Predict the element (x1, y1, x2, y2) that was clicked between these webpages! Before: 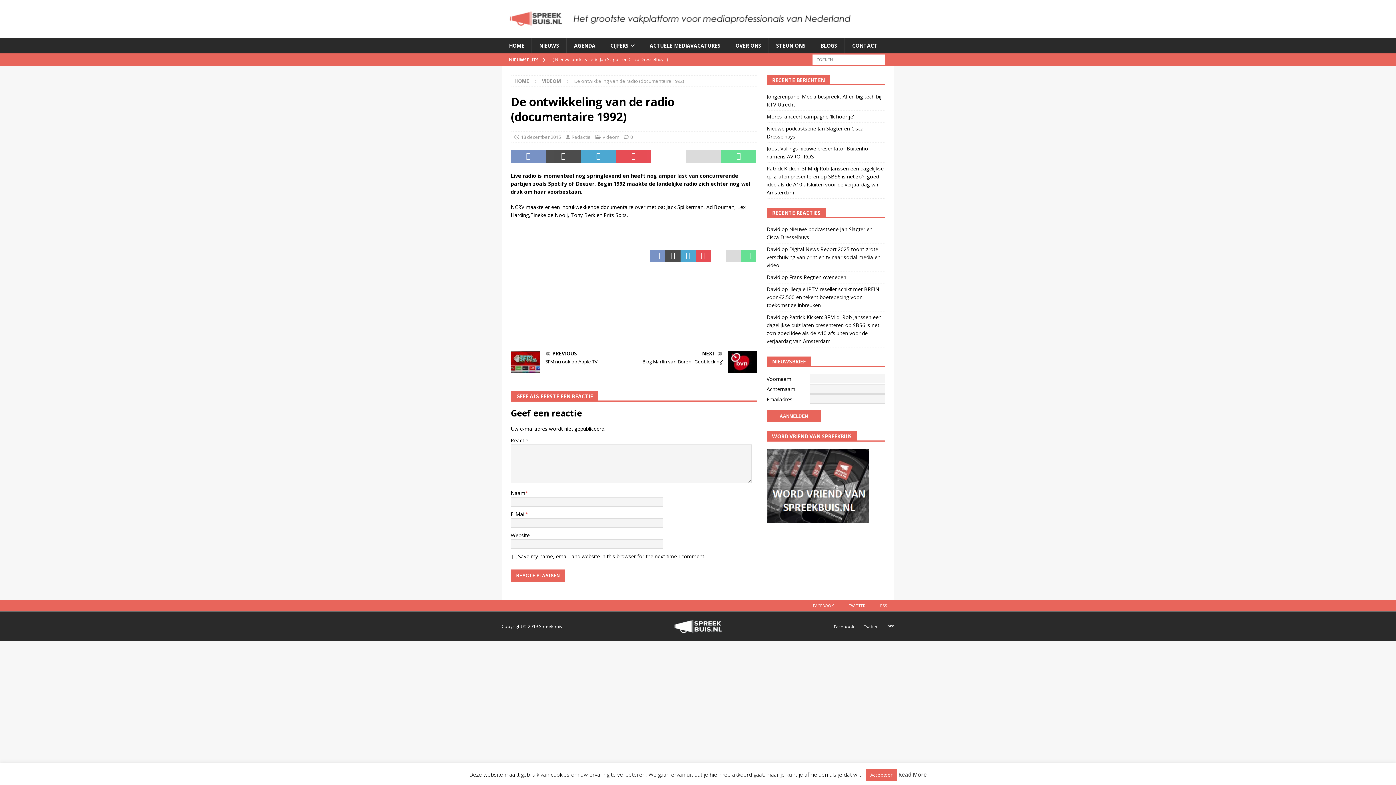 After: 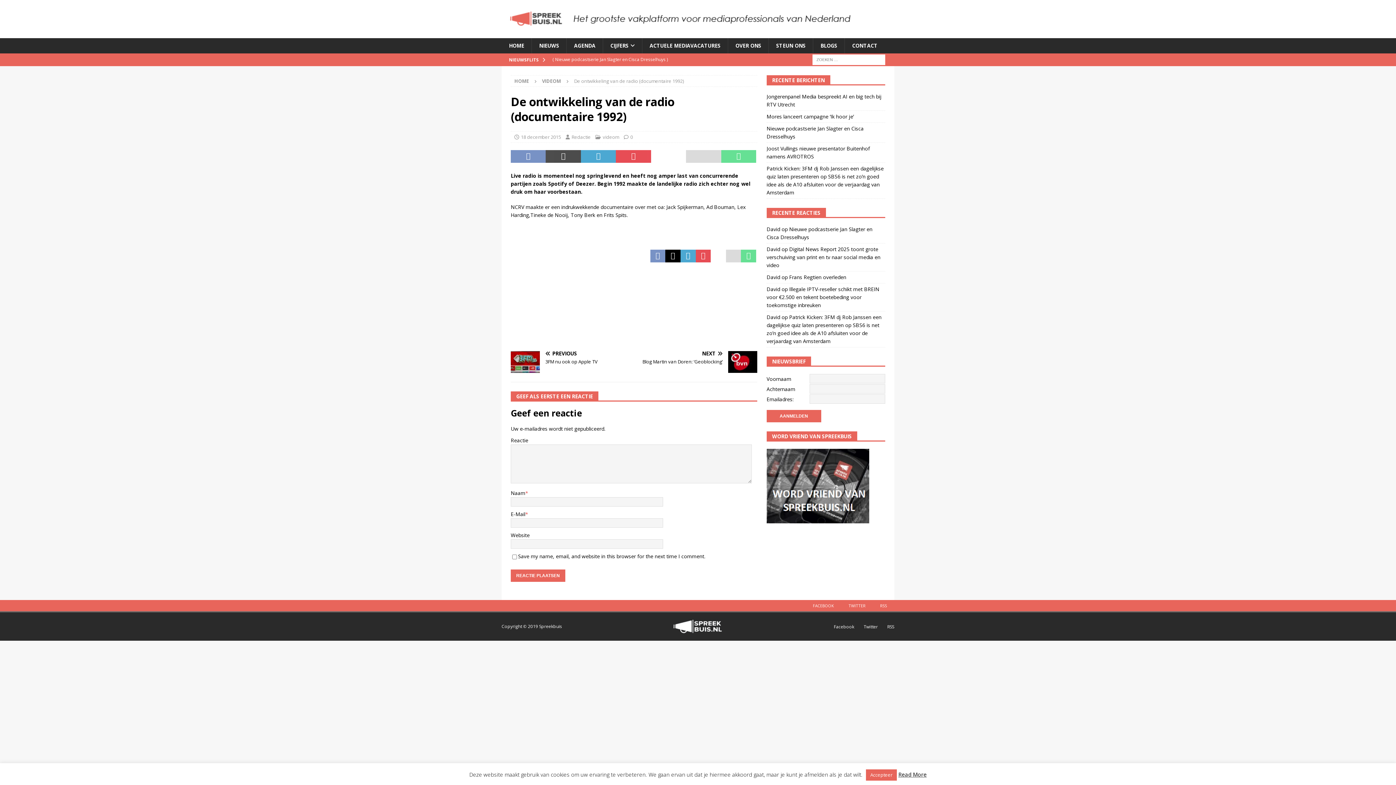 Action: bbox: (665, 249, 680, 262)